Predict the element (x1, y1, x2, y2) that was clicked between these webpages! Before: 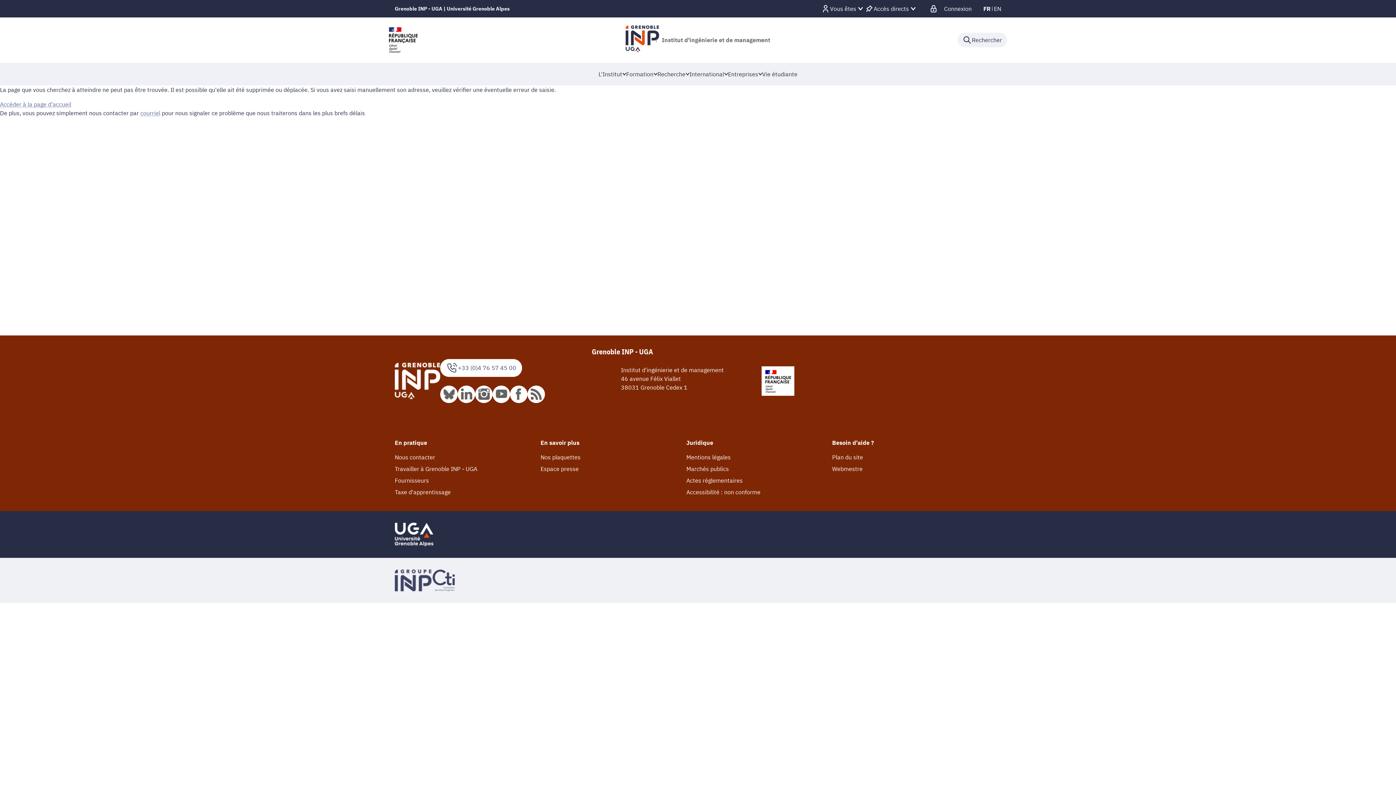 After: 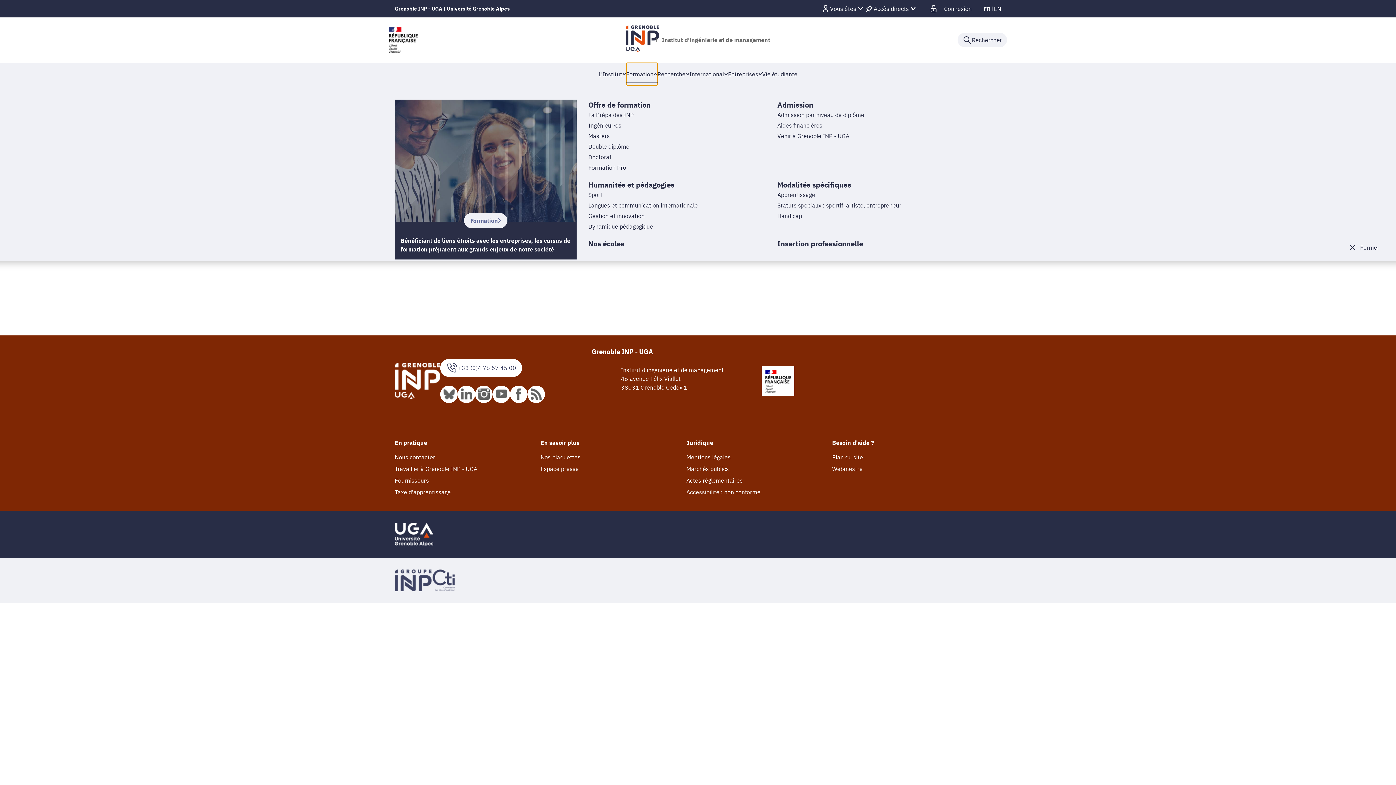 Action: bbox: (626, 62, 657, 85) label: Formation